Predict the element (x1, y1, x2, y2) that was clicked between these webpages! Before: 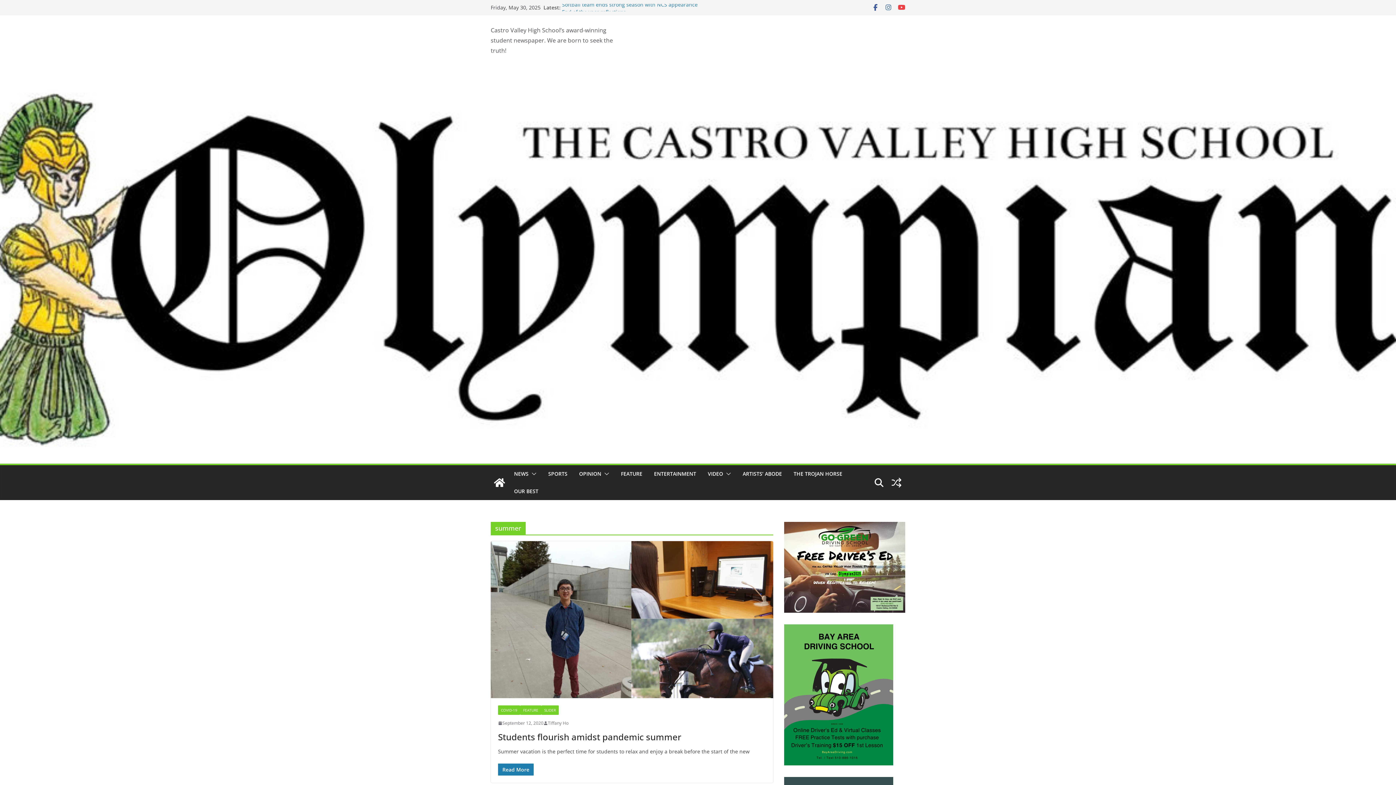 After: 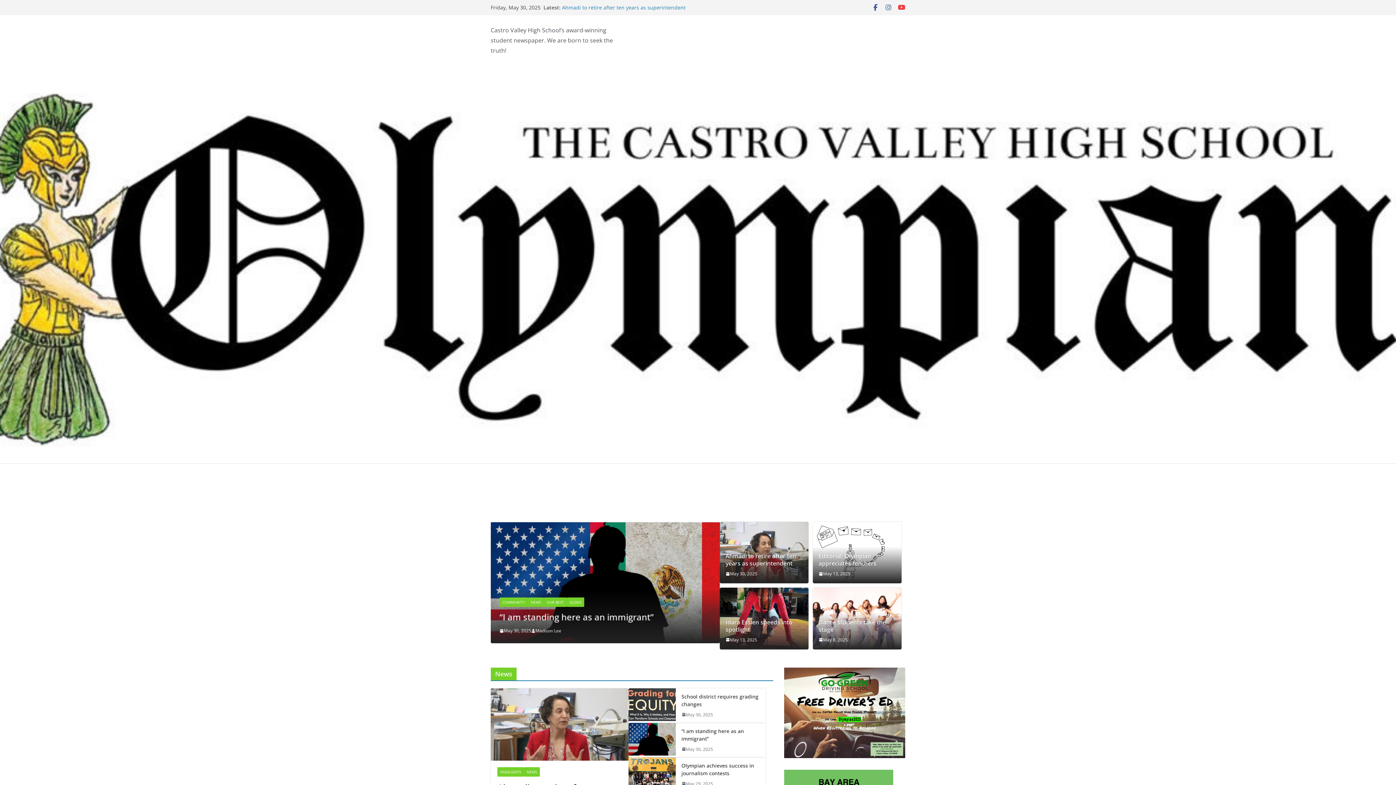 Action: bbox: (490, 474, 508, 491)